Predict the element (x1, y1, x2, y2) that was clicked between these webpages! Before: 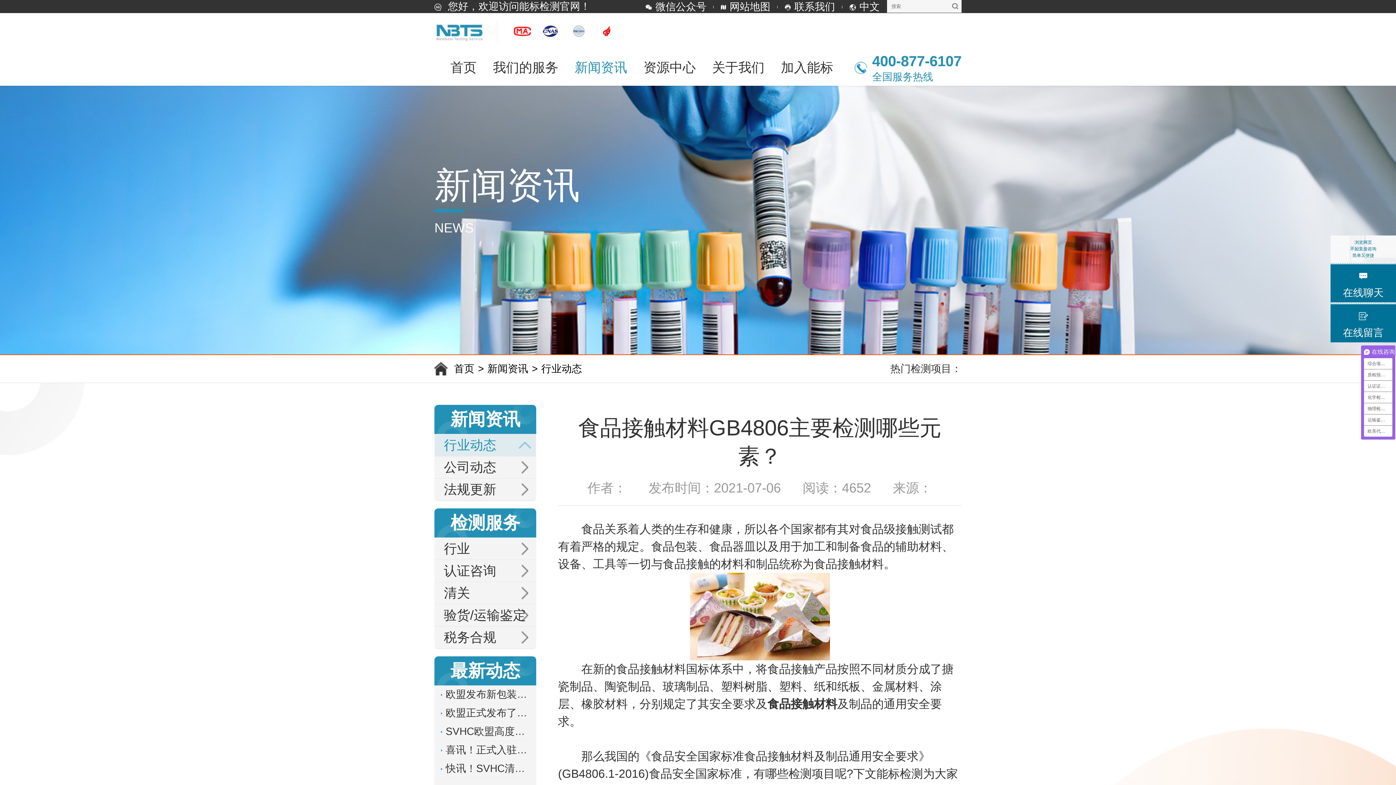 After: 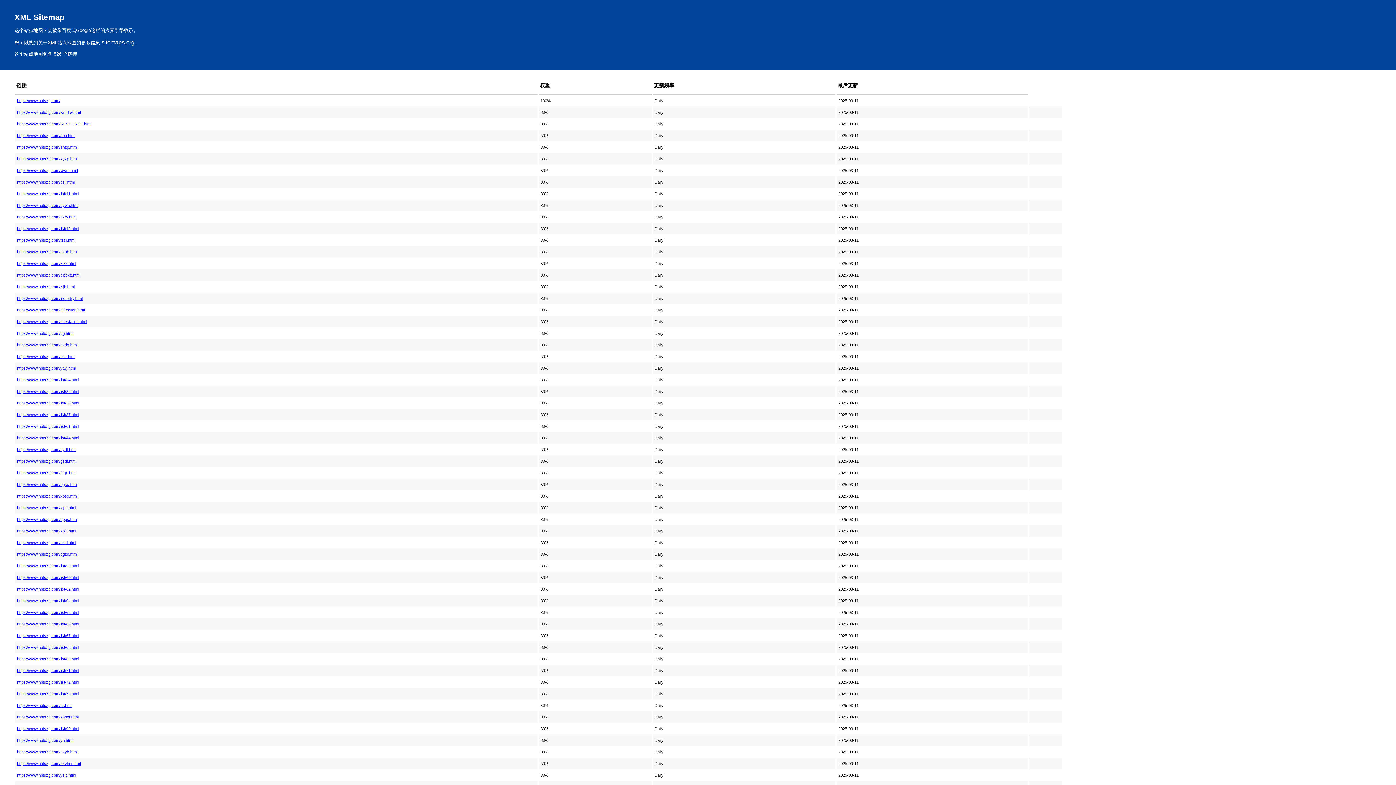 Action: bbox: (721, 0, 770, 12) label: 网站地图